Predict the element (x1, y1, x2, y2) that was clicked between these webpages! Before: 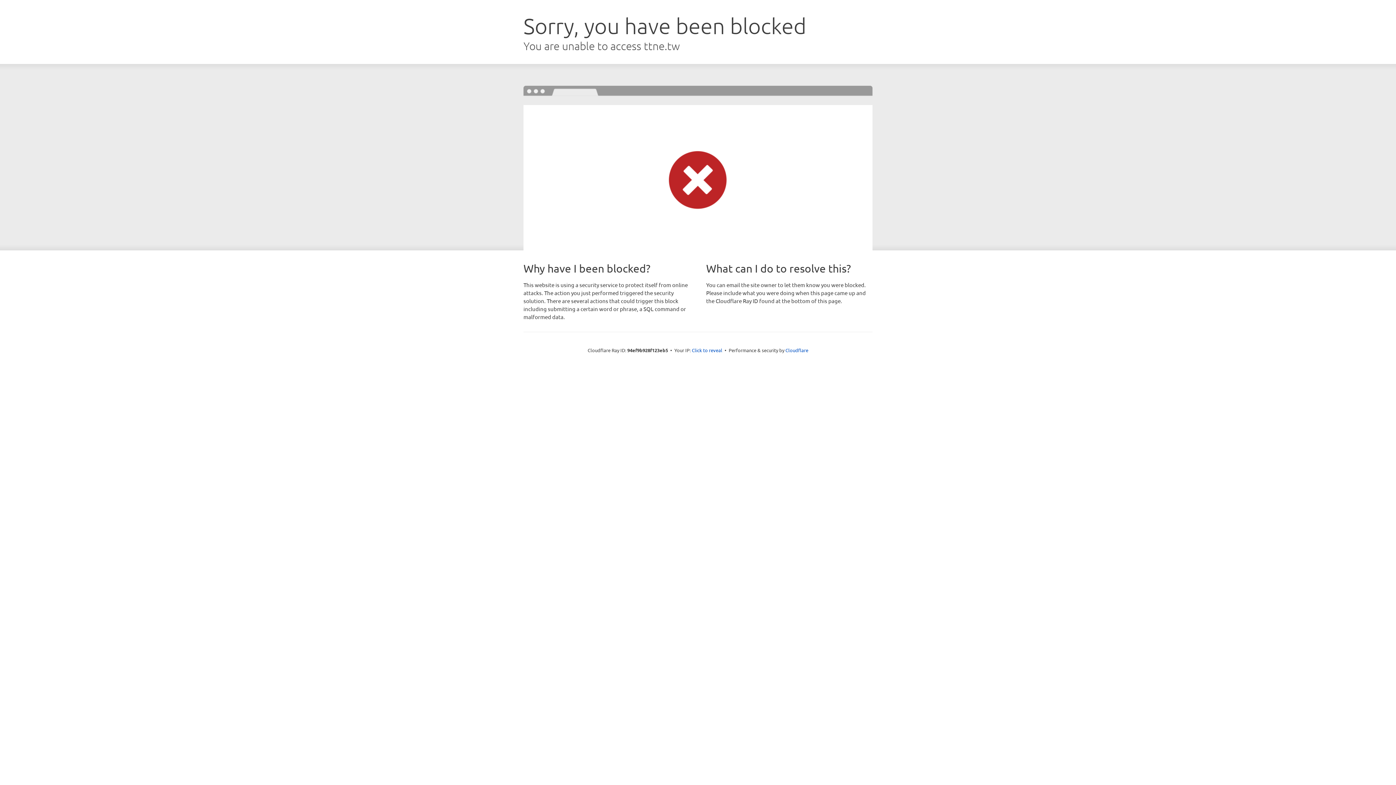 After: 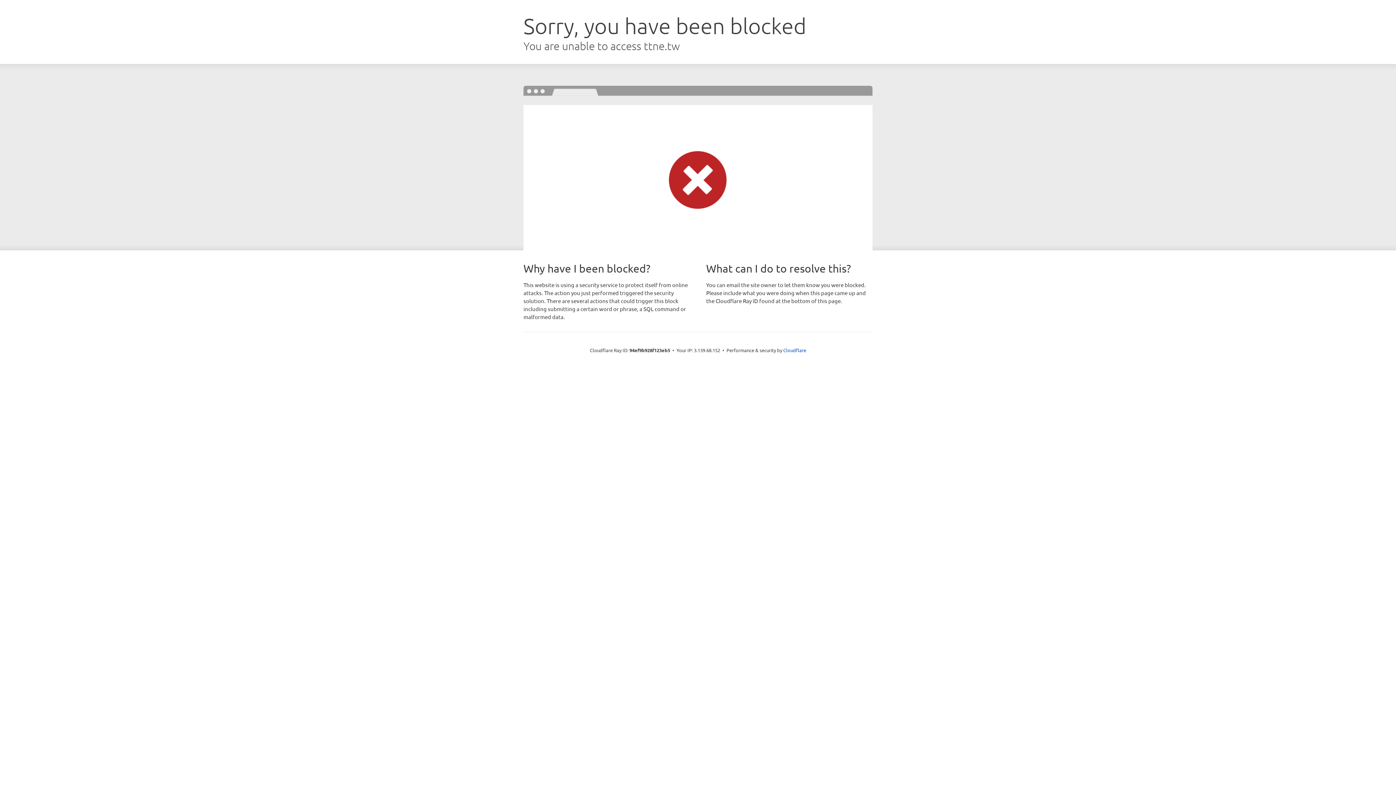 Action: label: Click to reveal bbox: (692, 346, 722, 353)